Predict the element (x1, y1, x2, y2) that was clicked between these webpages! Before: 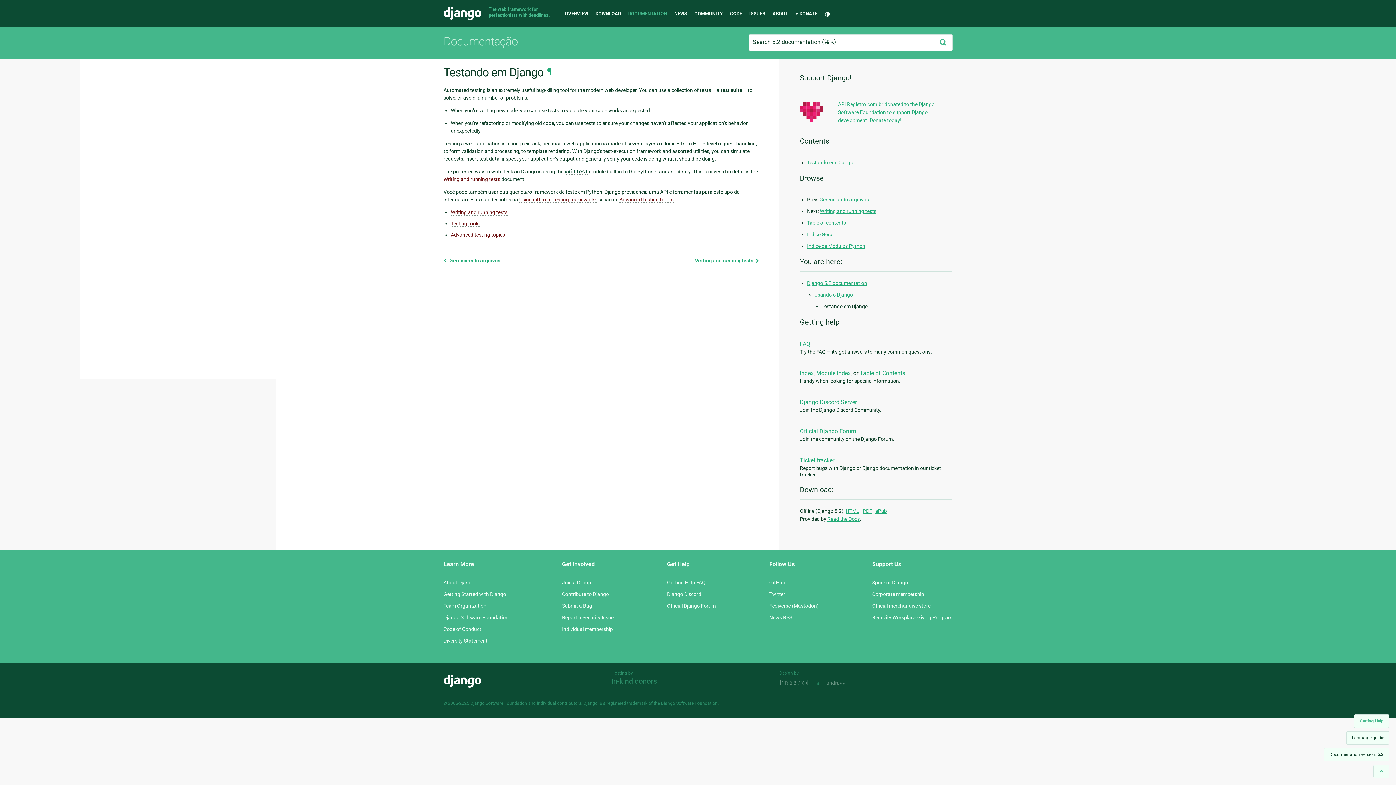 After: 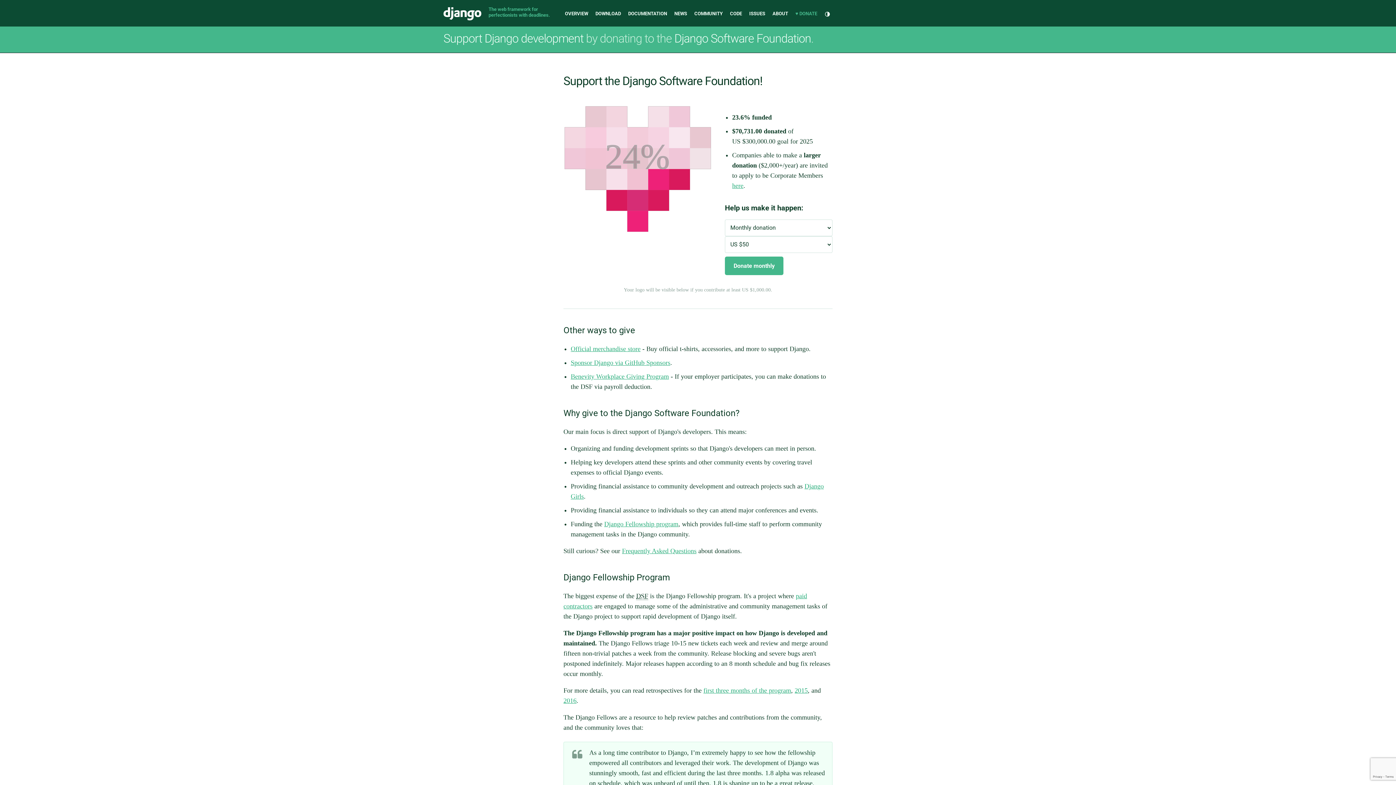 Action: bbox: (872, 579, 908, 585) label: Sponsor Django